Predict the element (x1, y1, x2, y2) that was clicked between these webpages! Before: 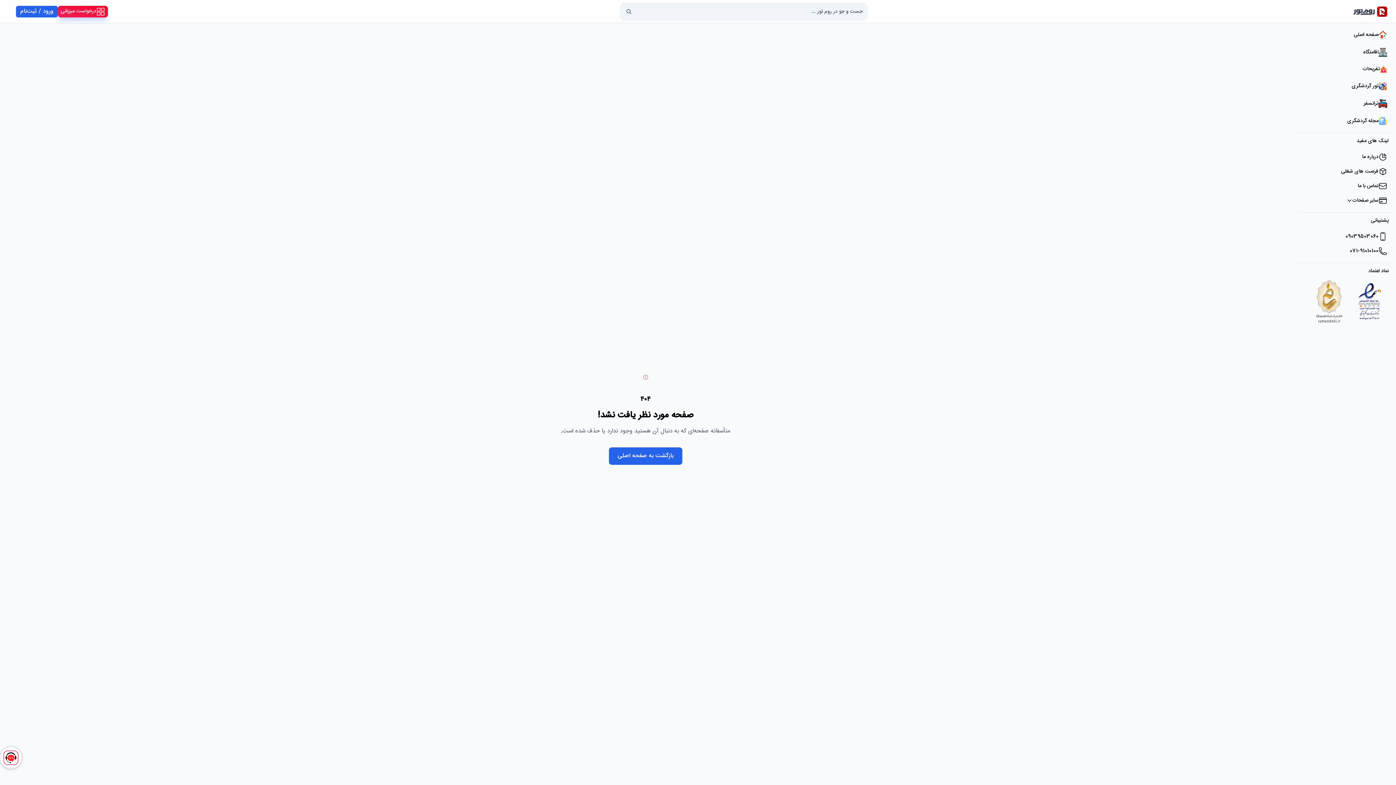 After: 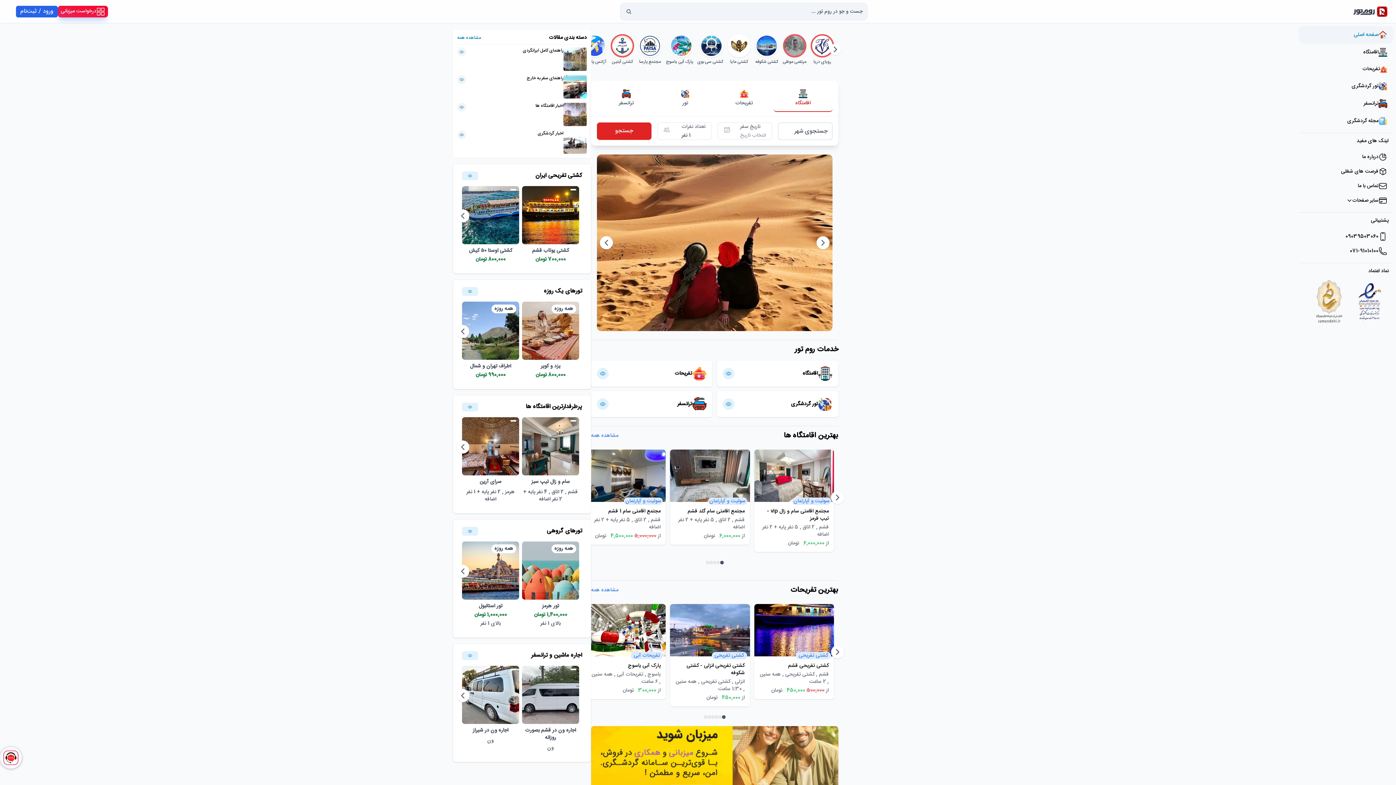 Action: bbox: (1339, 6, 1387, 16)